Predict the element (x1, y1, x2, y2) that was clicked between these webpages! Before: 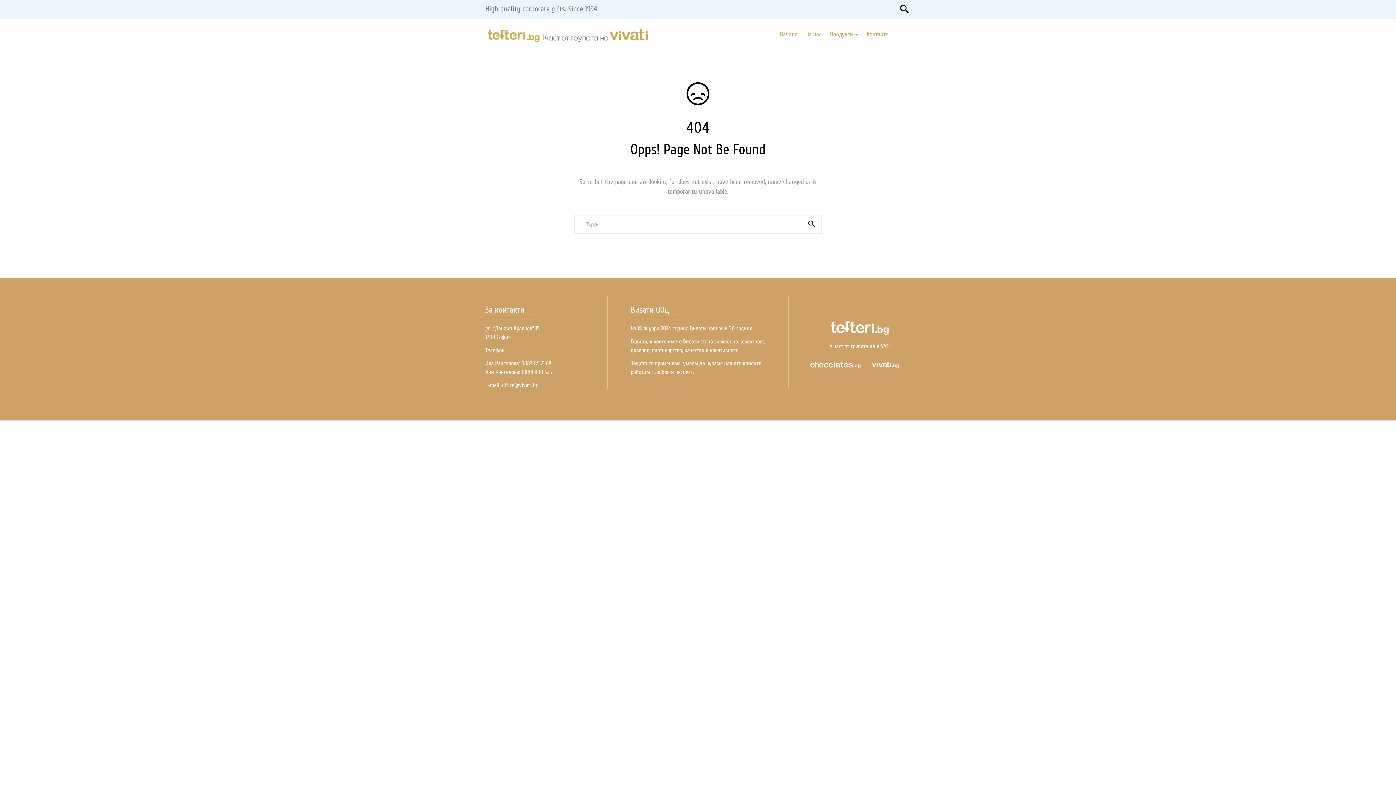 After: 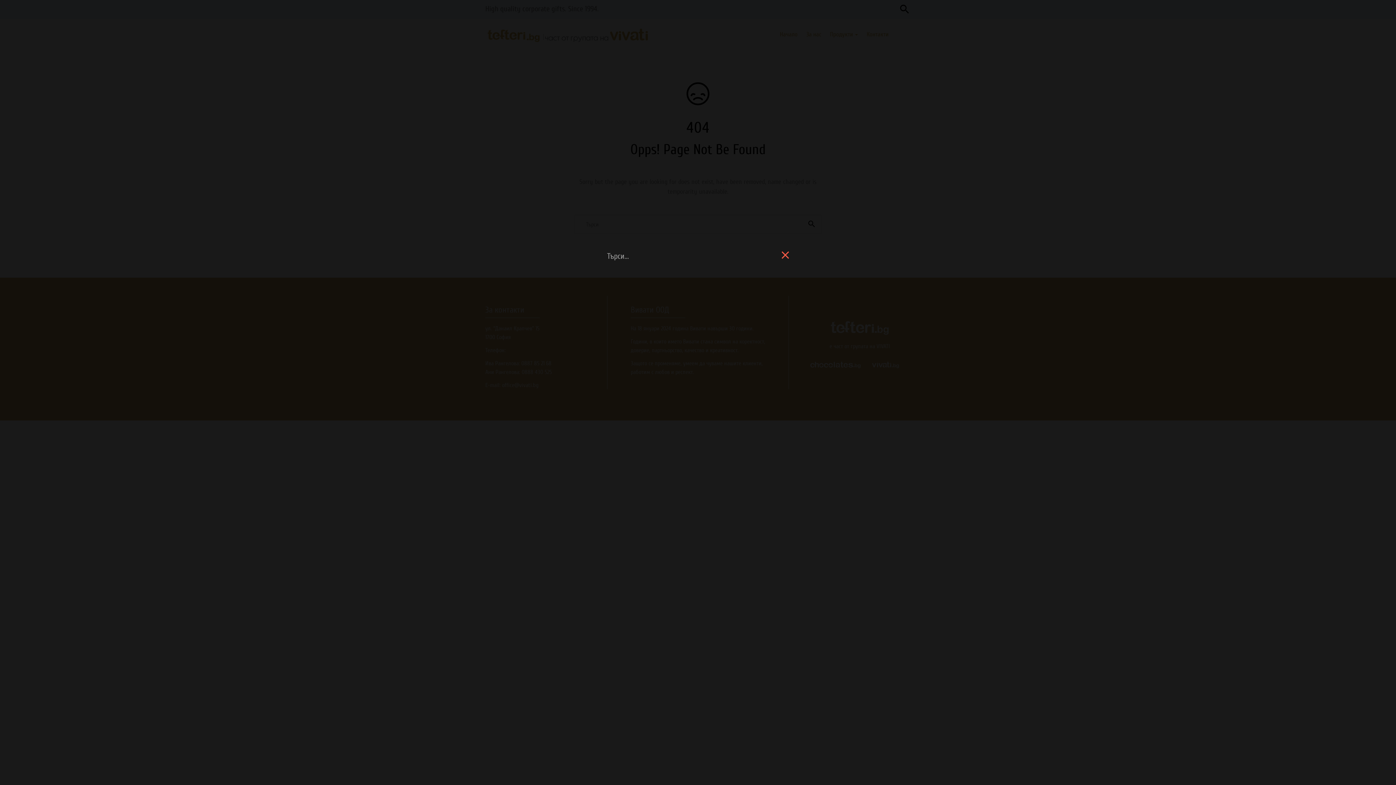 Action: bbox: (898, 3, 910, 15)